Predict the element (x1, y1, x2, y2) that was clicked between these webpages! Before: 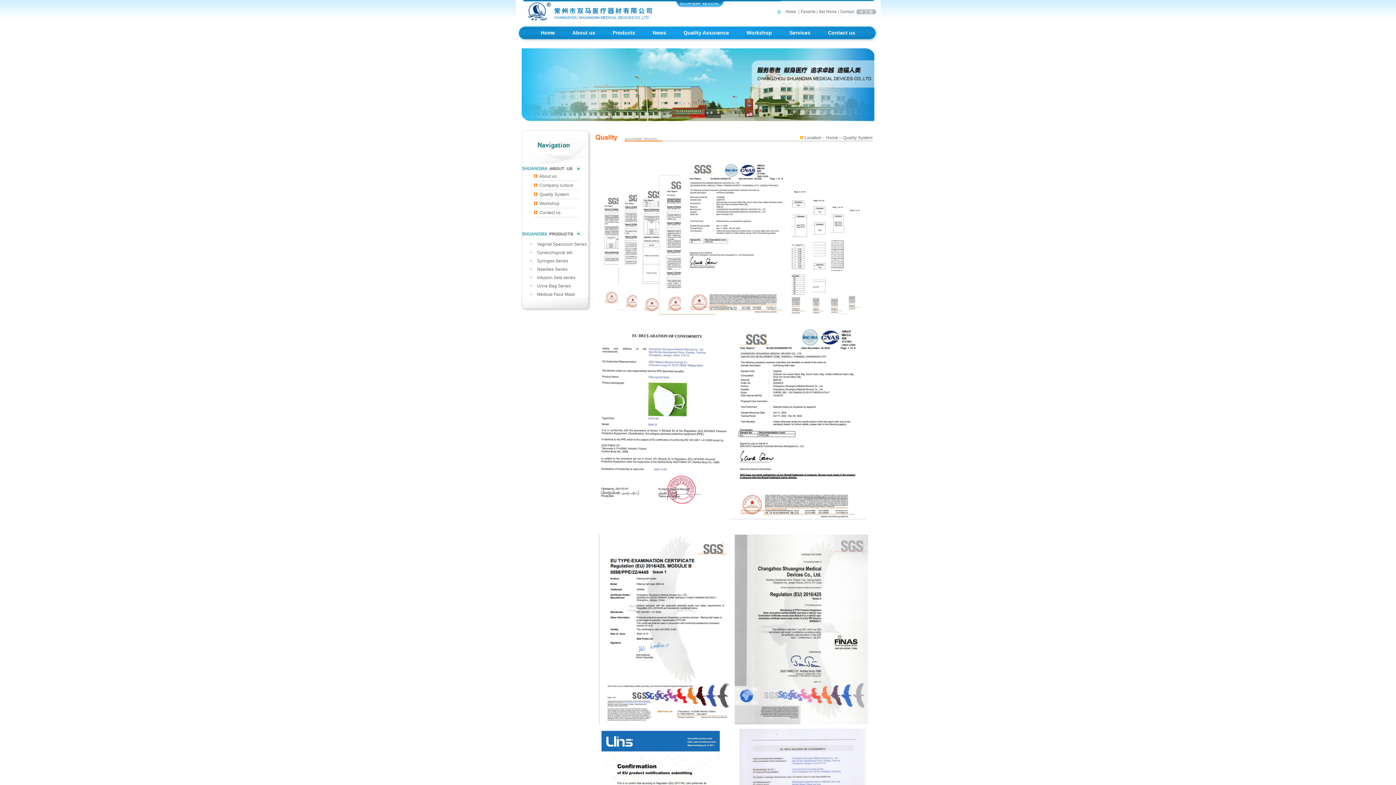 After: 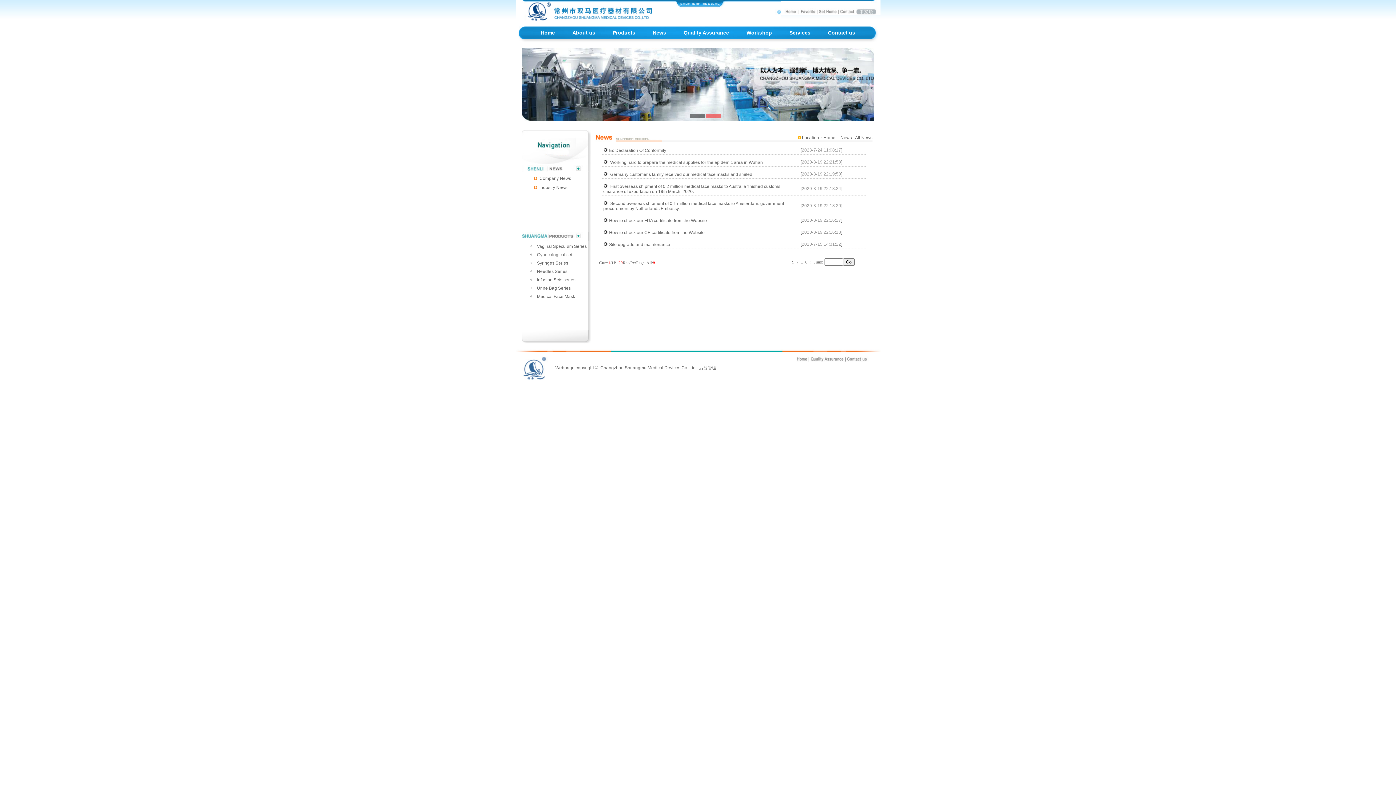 Action: bbox: (644, 28, 674, 37) label: News